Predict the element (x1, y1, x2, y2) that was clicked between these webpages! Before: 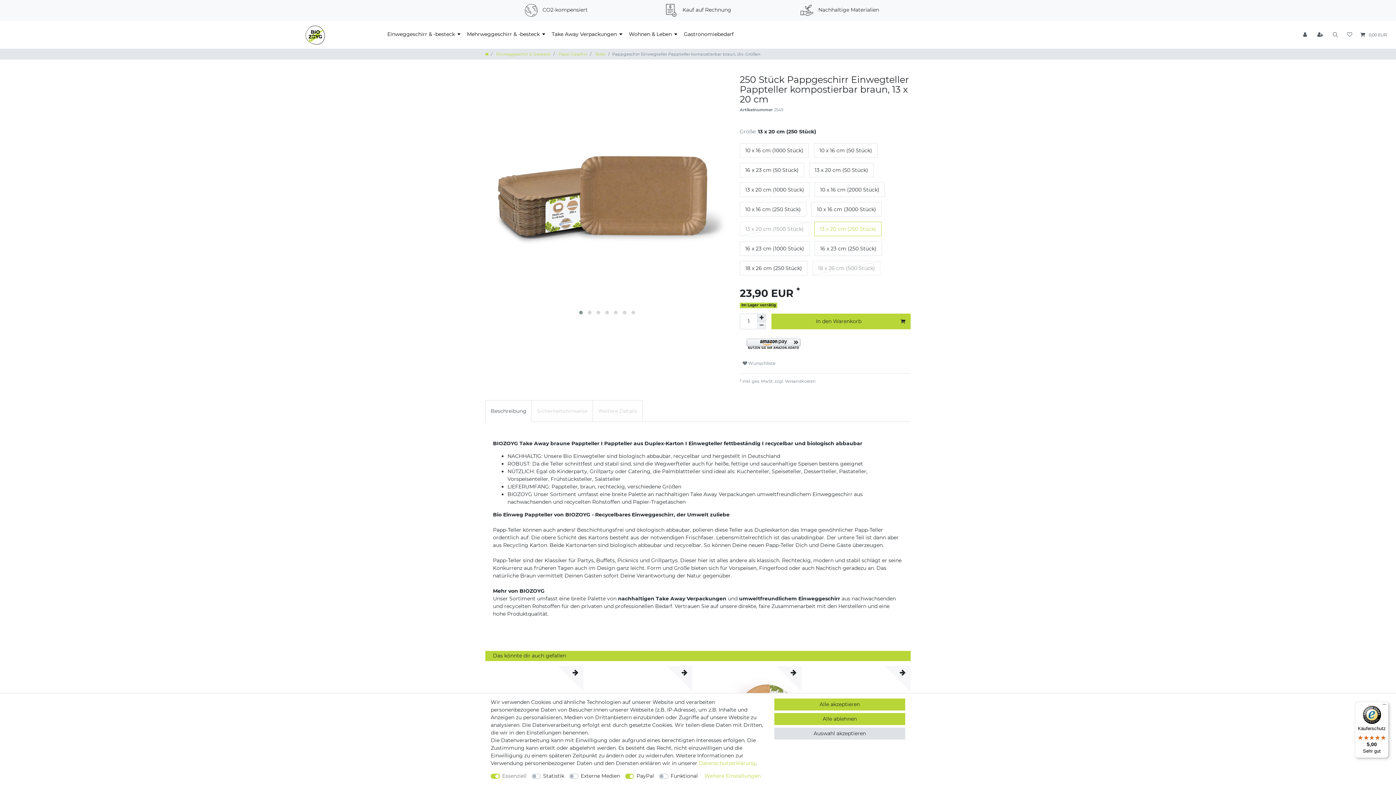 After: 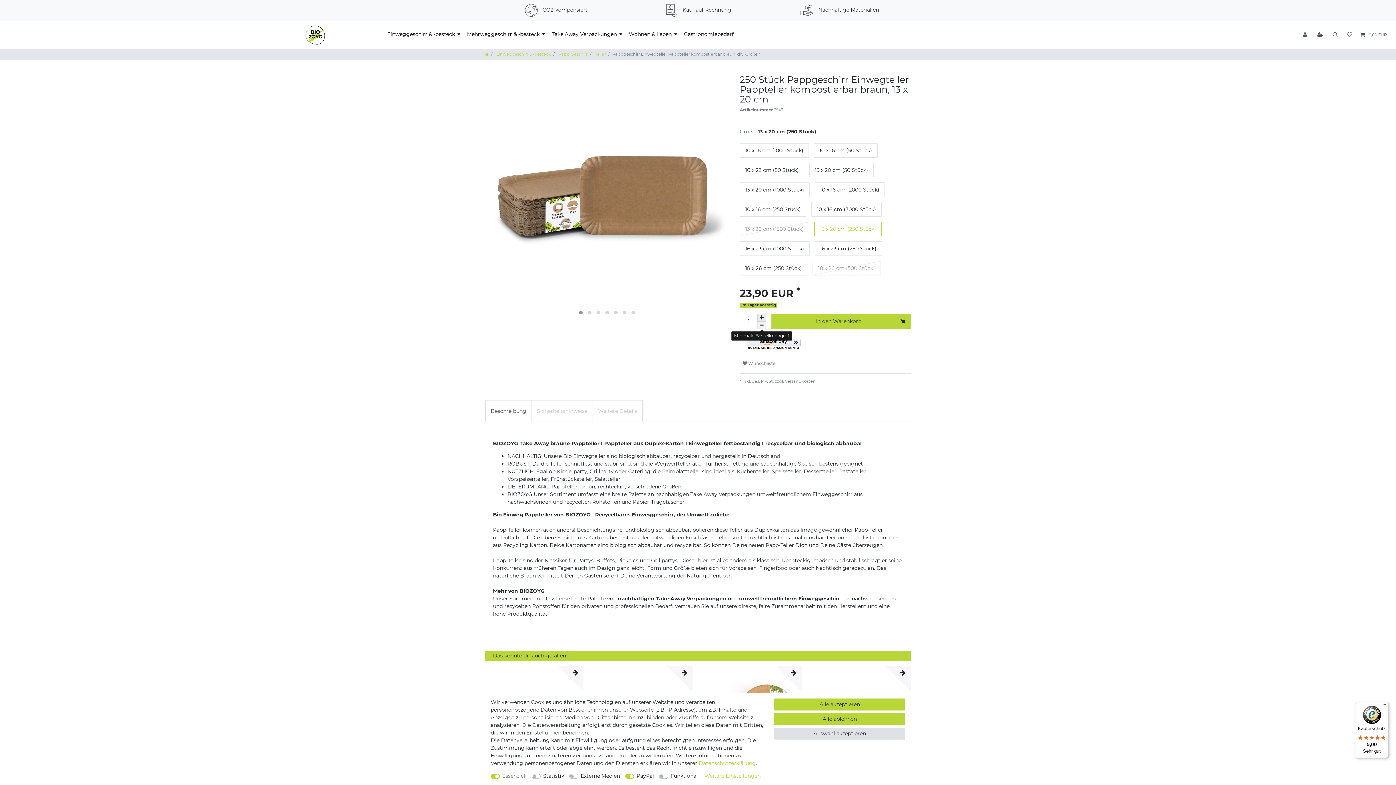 Action: bbox: (757, 321, 766, 329) label: Menge verringern